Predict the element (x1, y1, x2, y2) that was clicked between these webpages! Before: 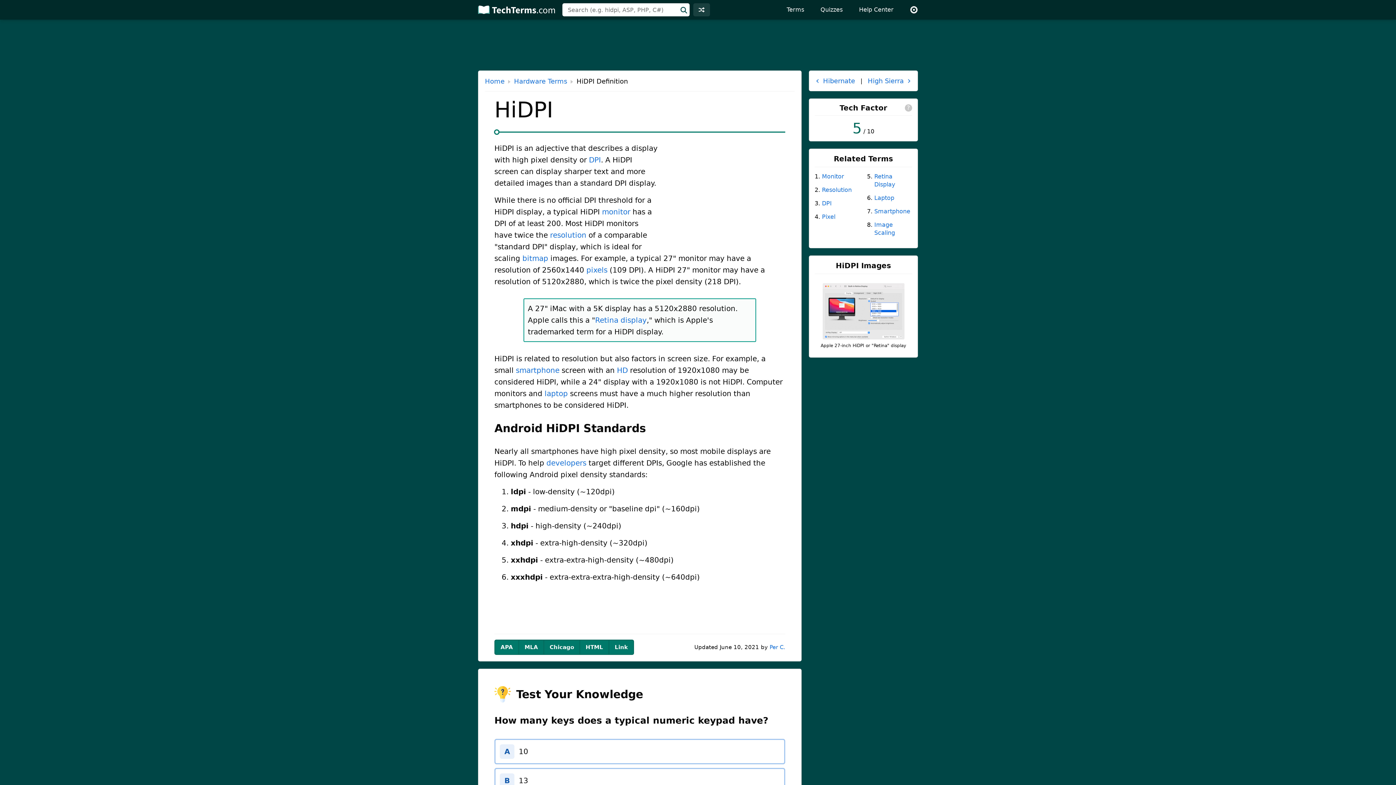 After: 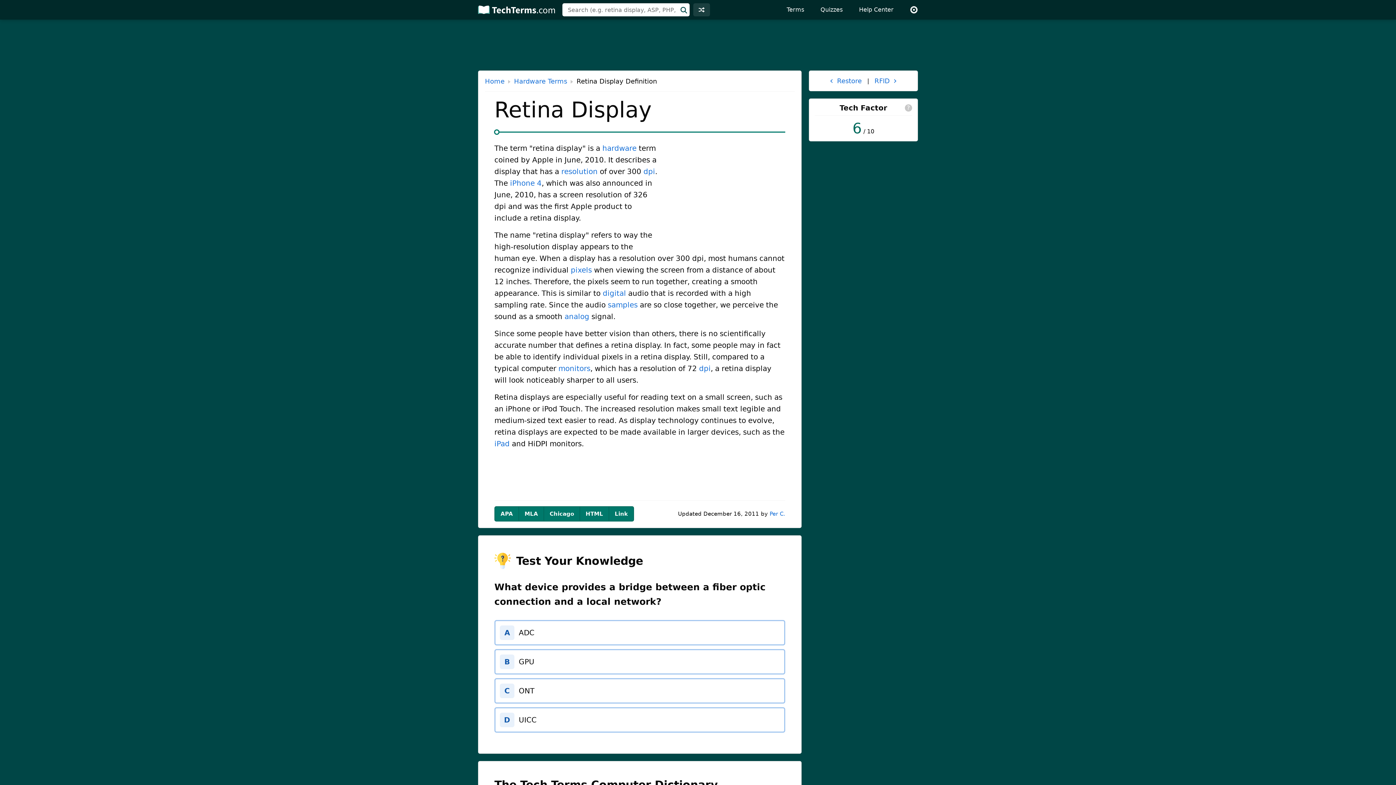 Action: bbox: (595, 316, 646, 324) label: Retina display